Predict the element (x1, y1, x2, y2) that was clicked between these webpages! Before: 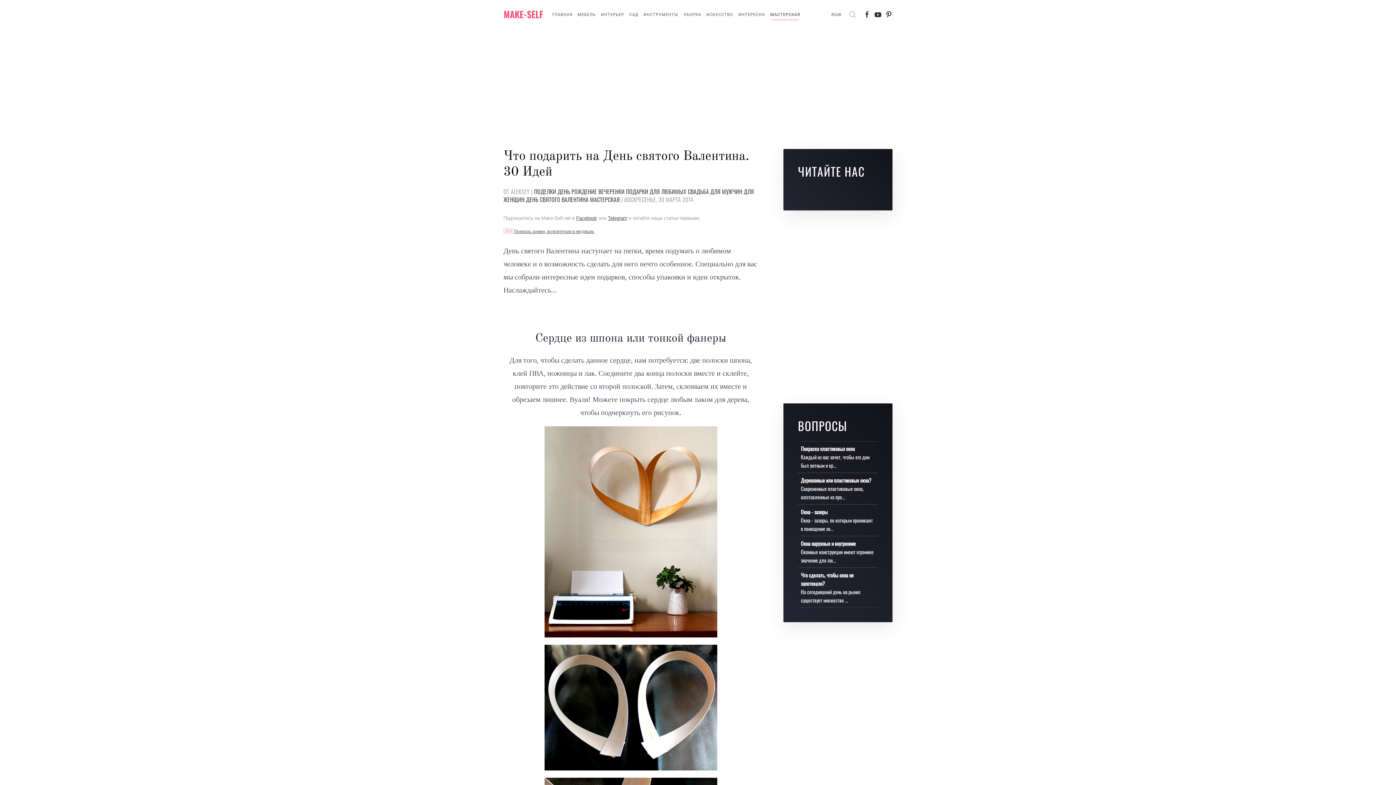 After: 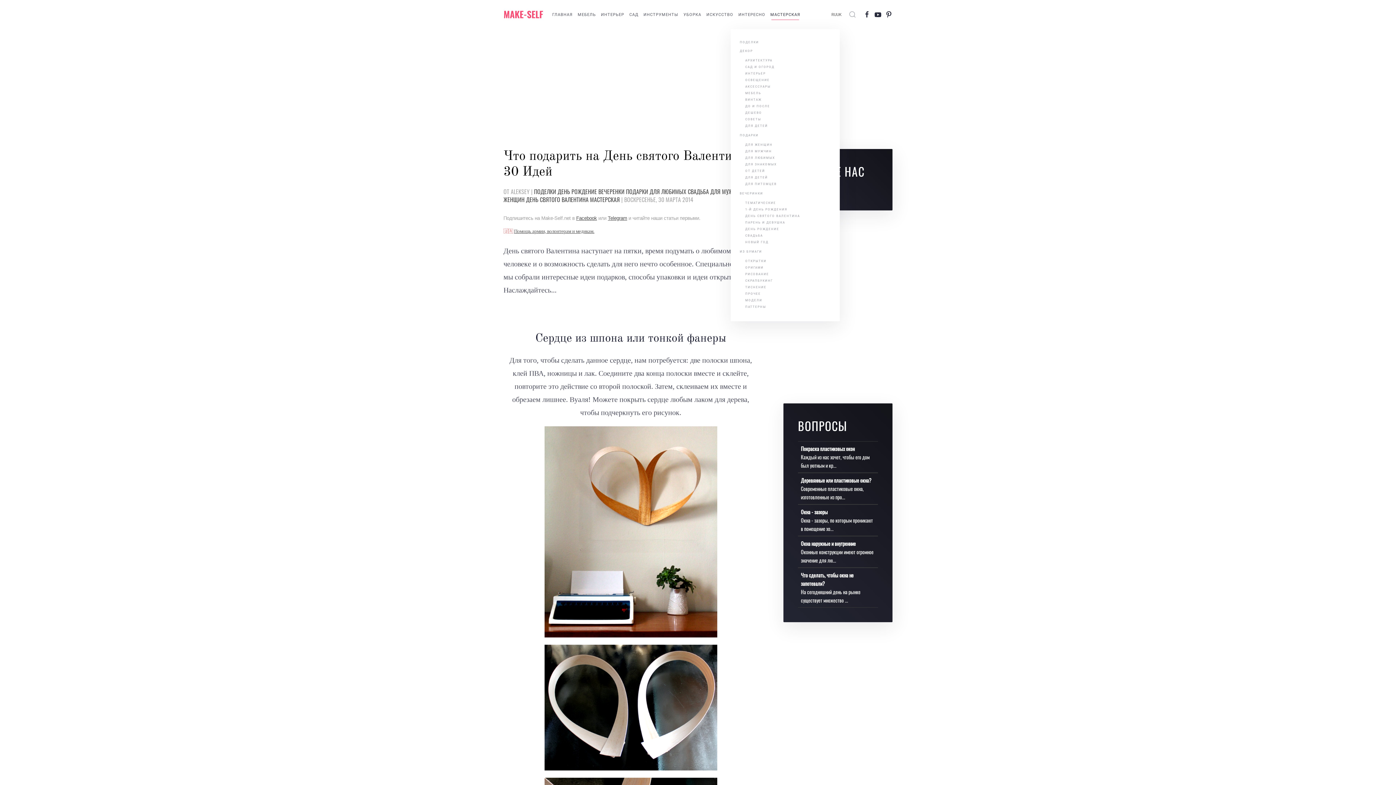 Action: label: МАСТЕРСКАЯ bbox: (768, 0, 802, 29)